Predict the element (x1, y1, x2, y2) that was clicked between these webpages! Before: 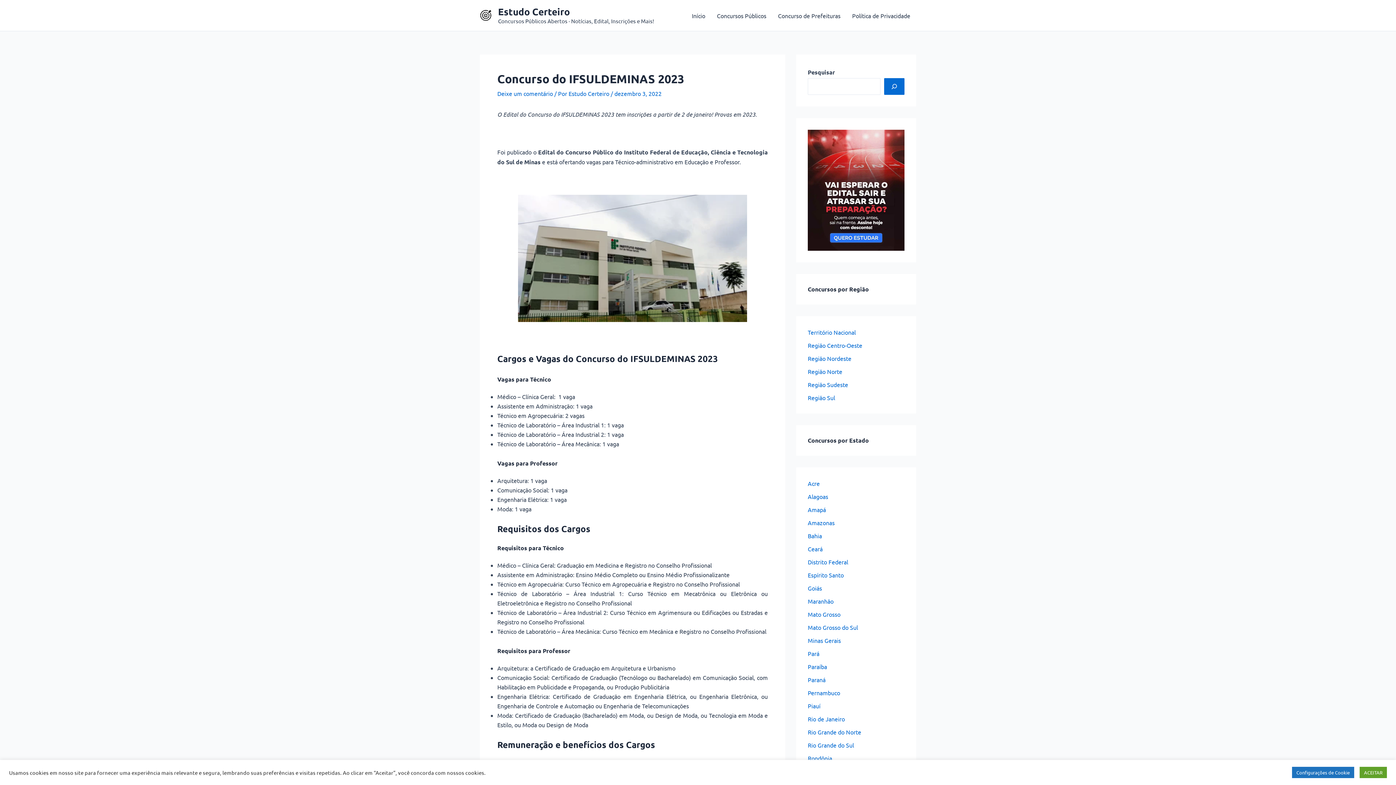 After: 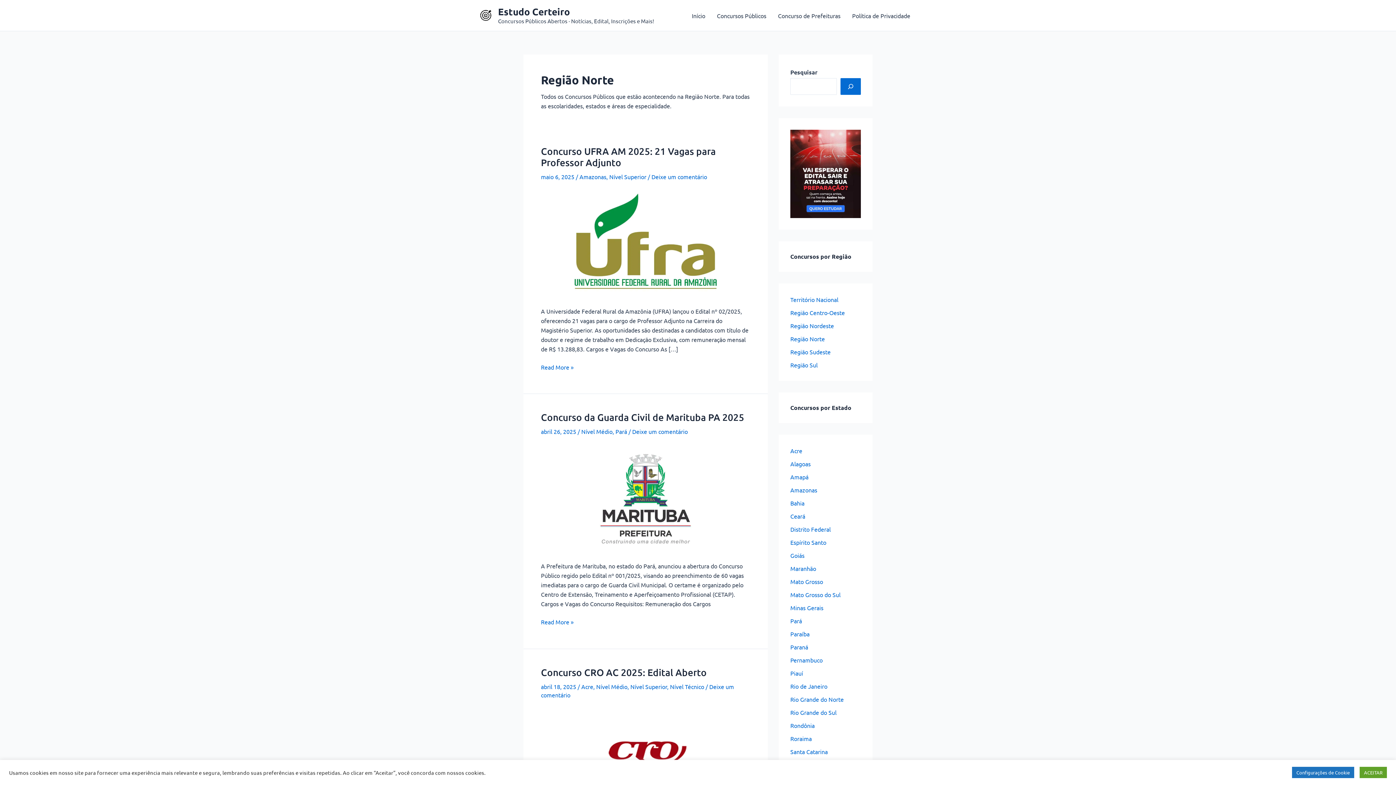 Action: bbox: (808, 367, 842, 375) label: Região Norte